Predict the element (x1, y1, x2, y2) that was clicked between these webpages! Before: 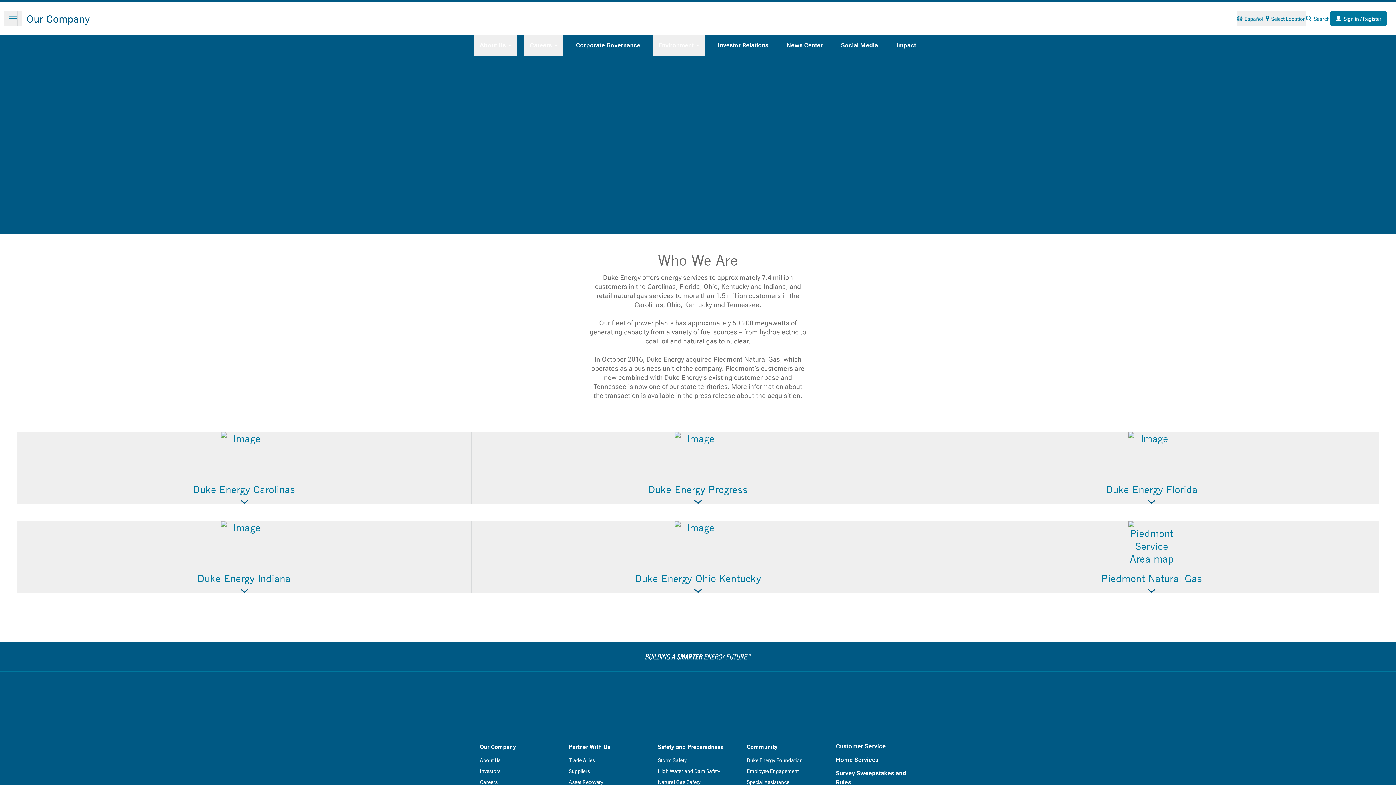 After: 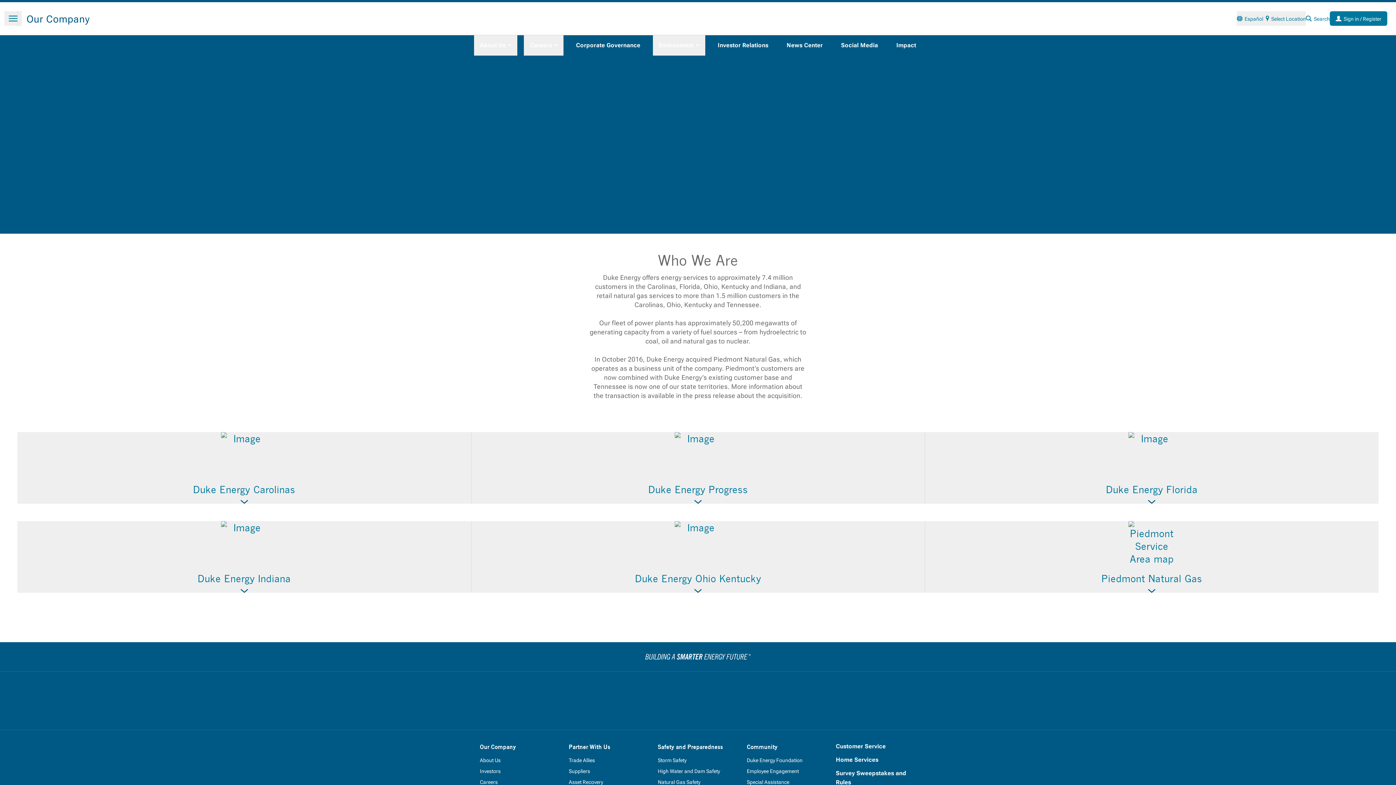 Action: bbox: (642, 679, 658, 695) label: Facebook